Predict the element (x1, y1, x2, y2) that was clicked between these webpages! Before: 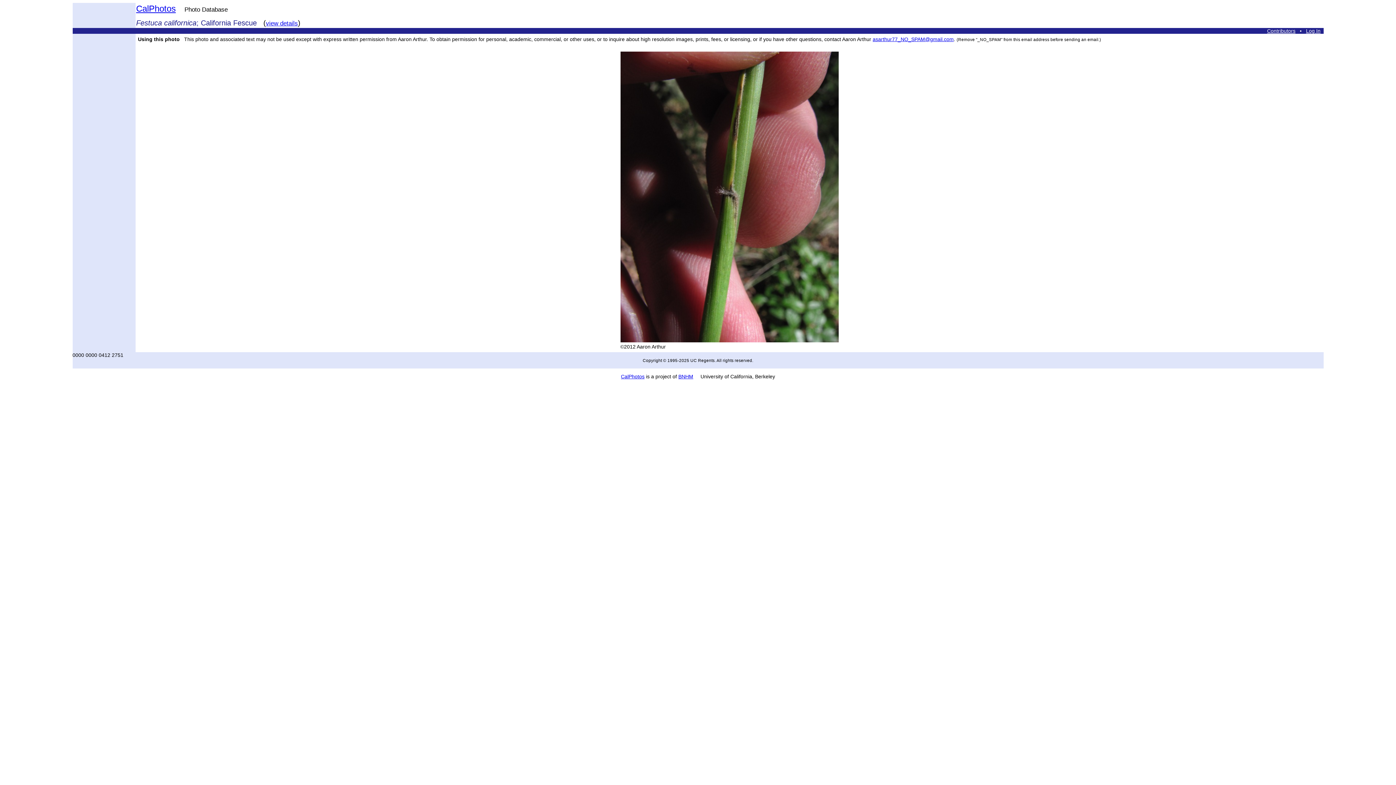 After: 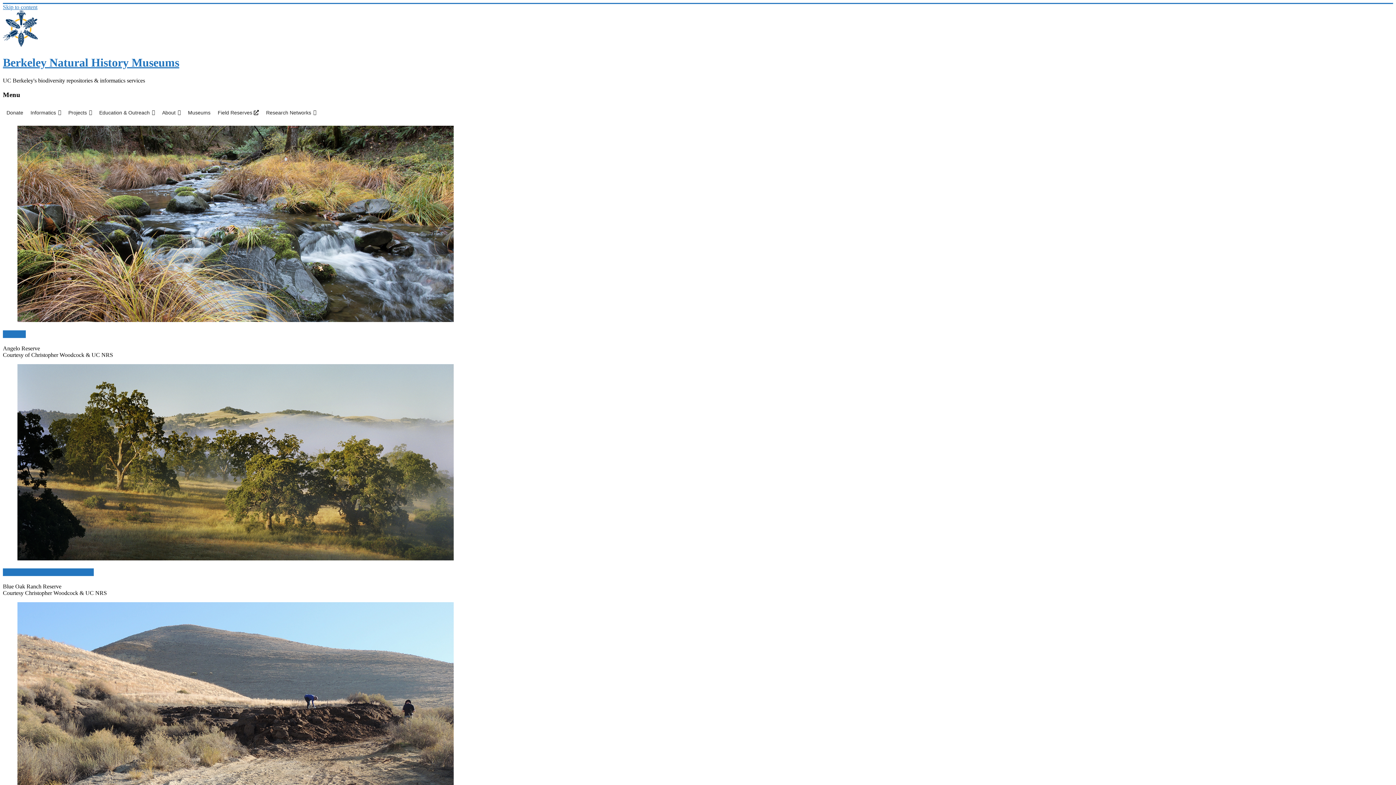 Action: bbox: (678, 373, 693, 379) label: BNHM